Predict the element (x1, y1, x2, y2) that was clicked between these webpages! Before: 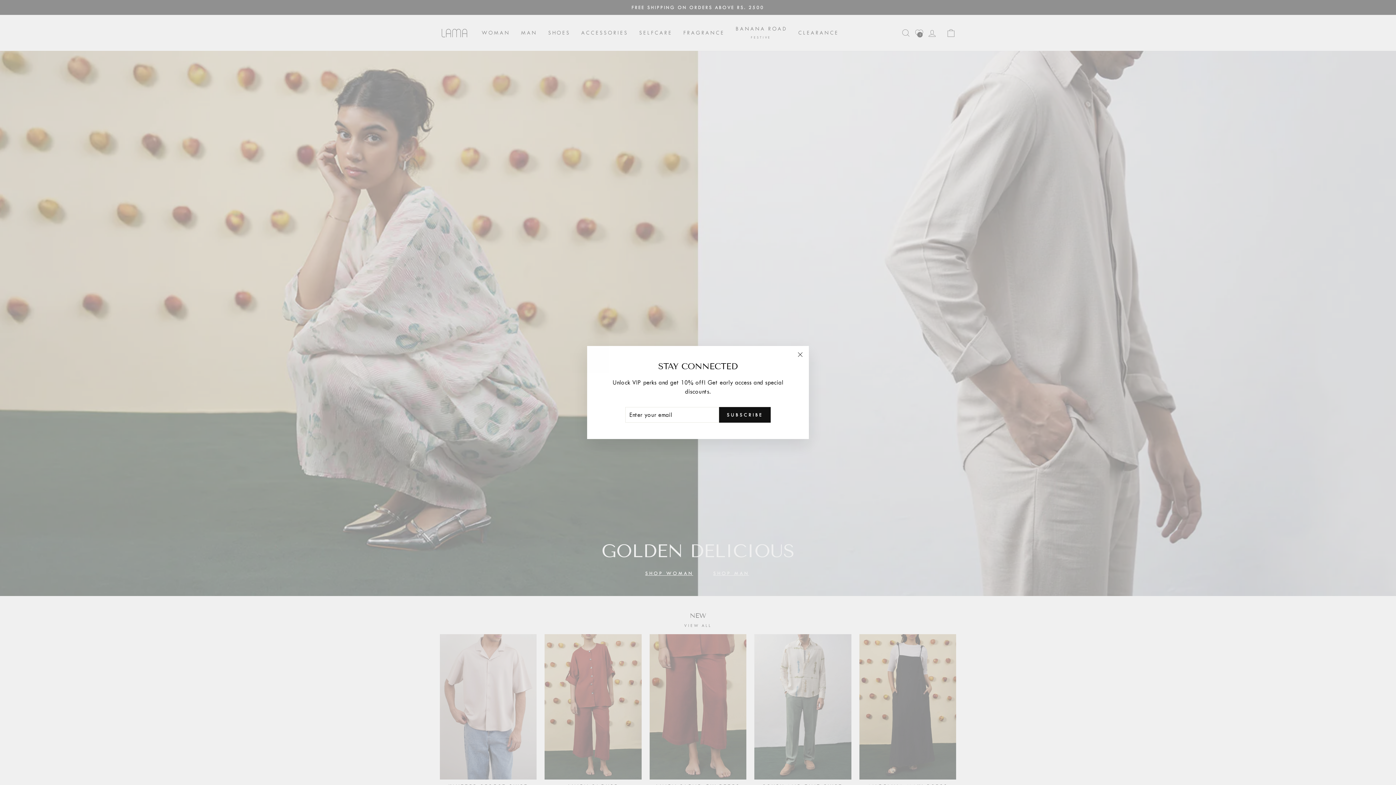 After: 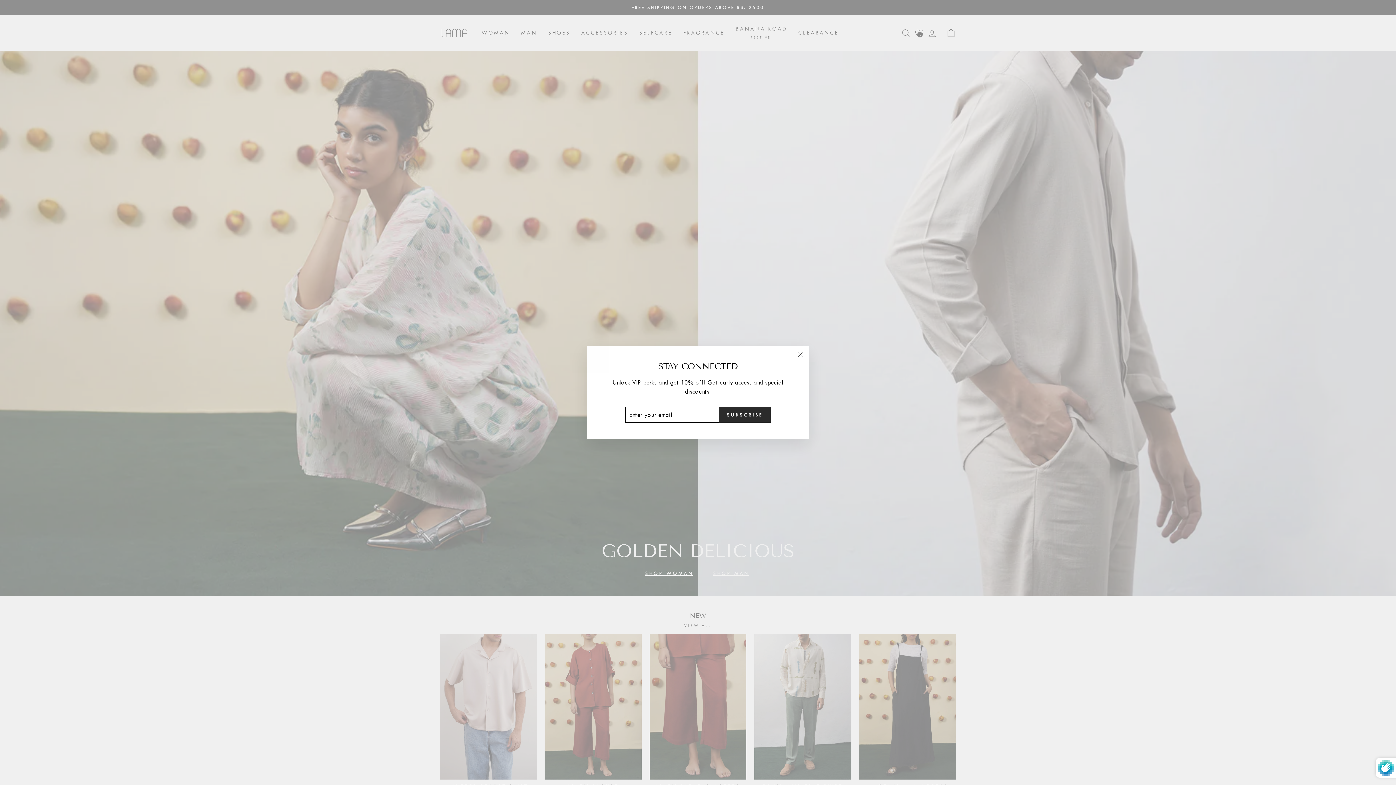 Action: label: SUBSCRIBE bbox: (719, 419, 770, 434)